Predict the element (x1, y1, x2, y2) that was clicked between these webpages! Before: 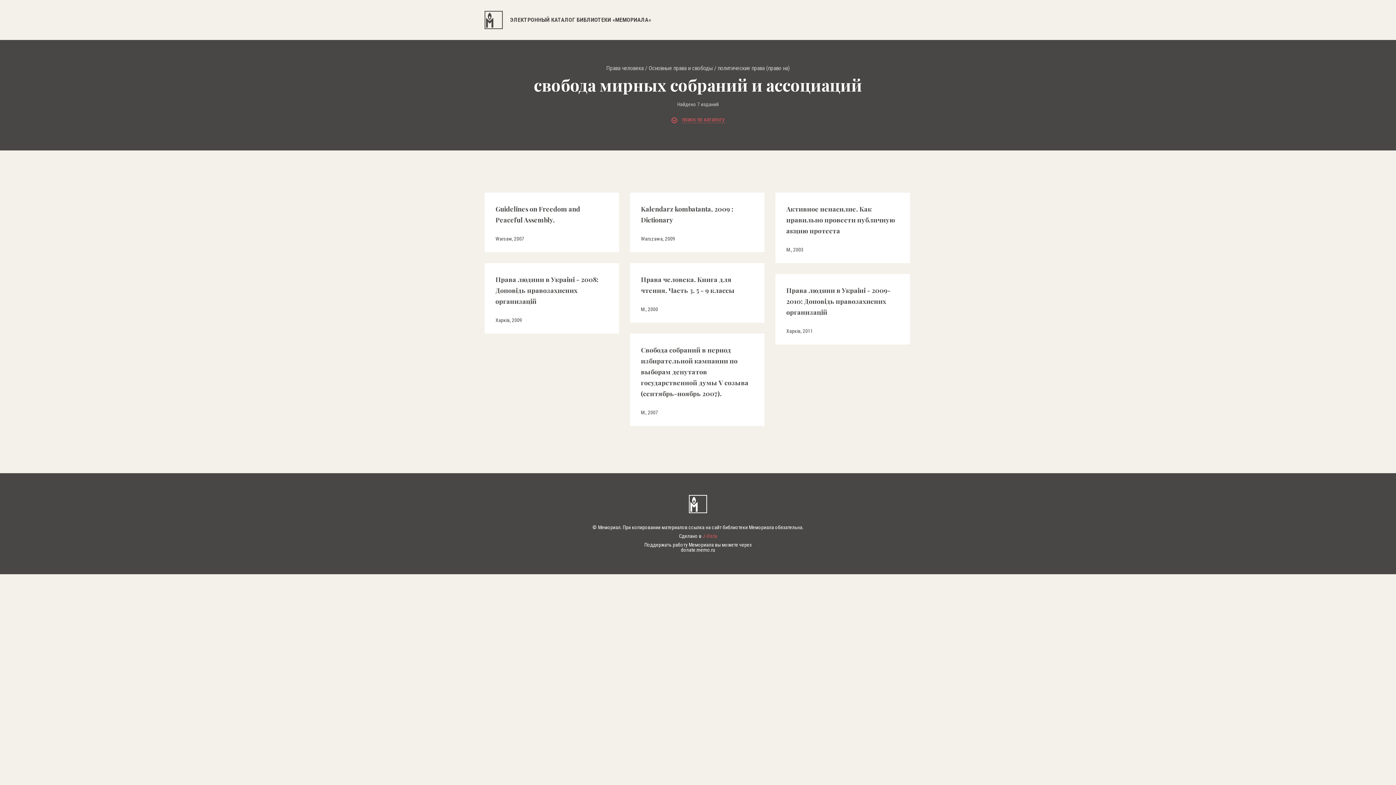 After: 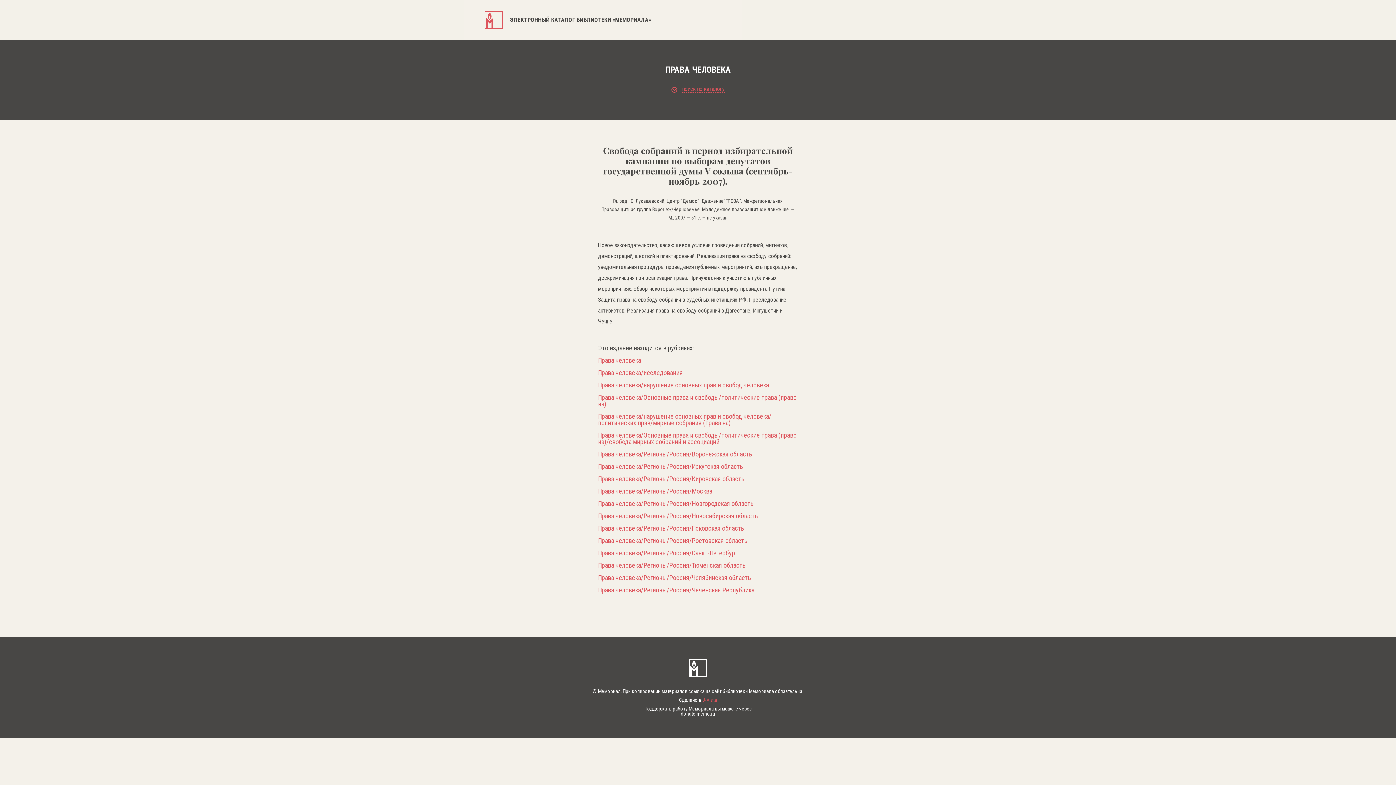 Action: bbox: (641, 344, 753, 399) label: Свобода собраний в период избирательной кампании по выборам депутатов государственной думы V созыва (сентябрь-ноябрь 2007).